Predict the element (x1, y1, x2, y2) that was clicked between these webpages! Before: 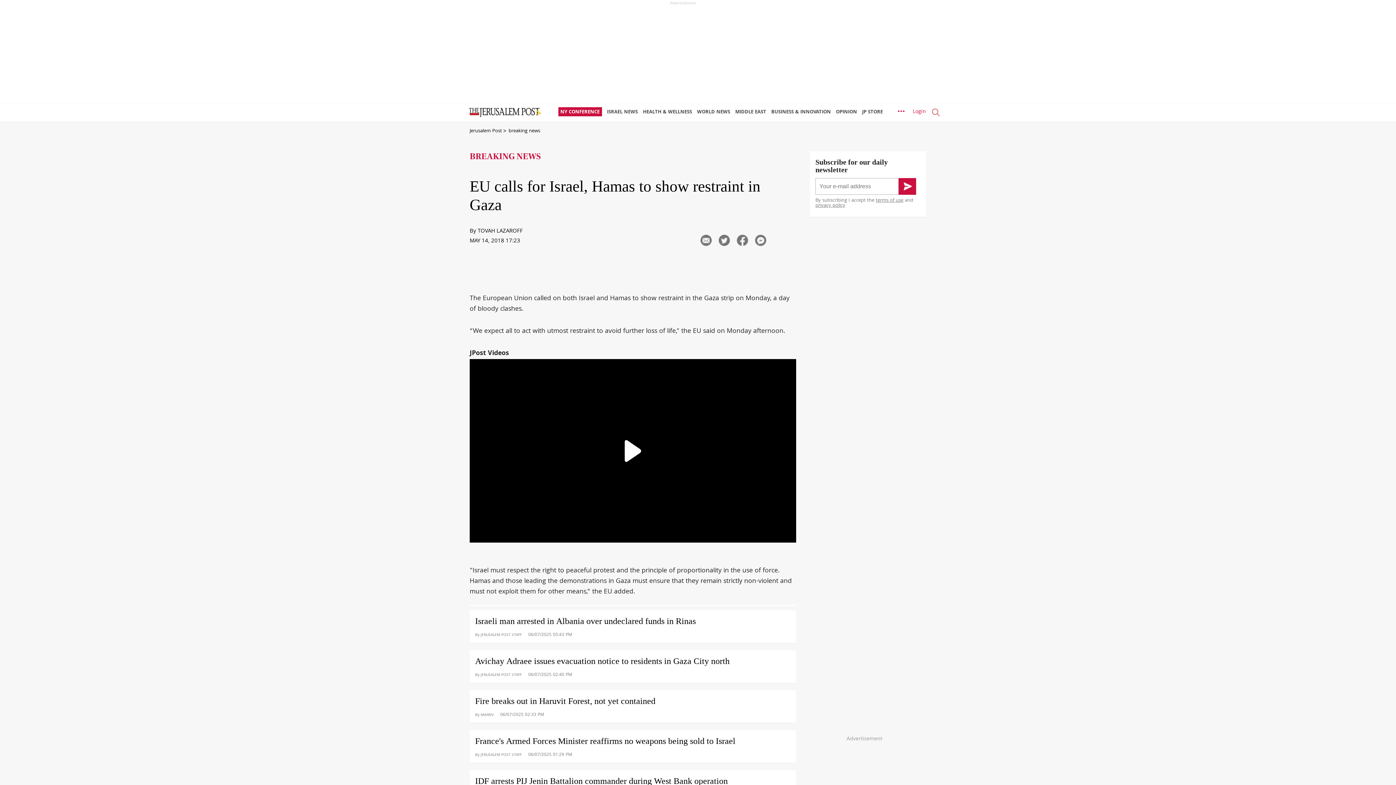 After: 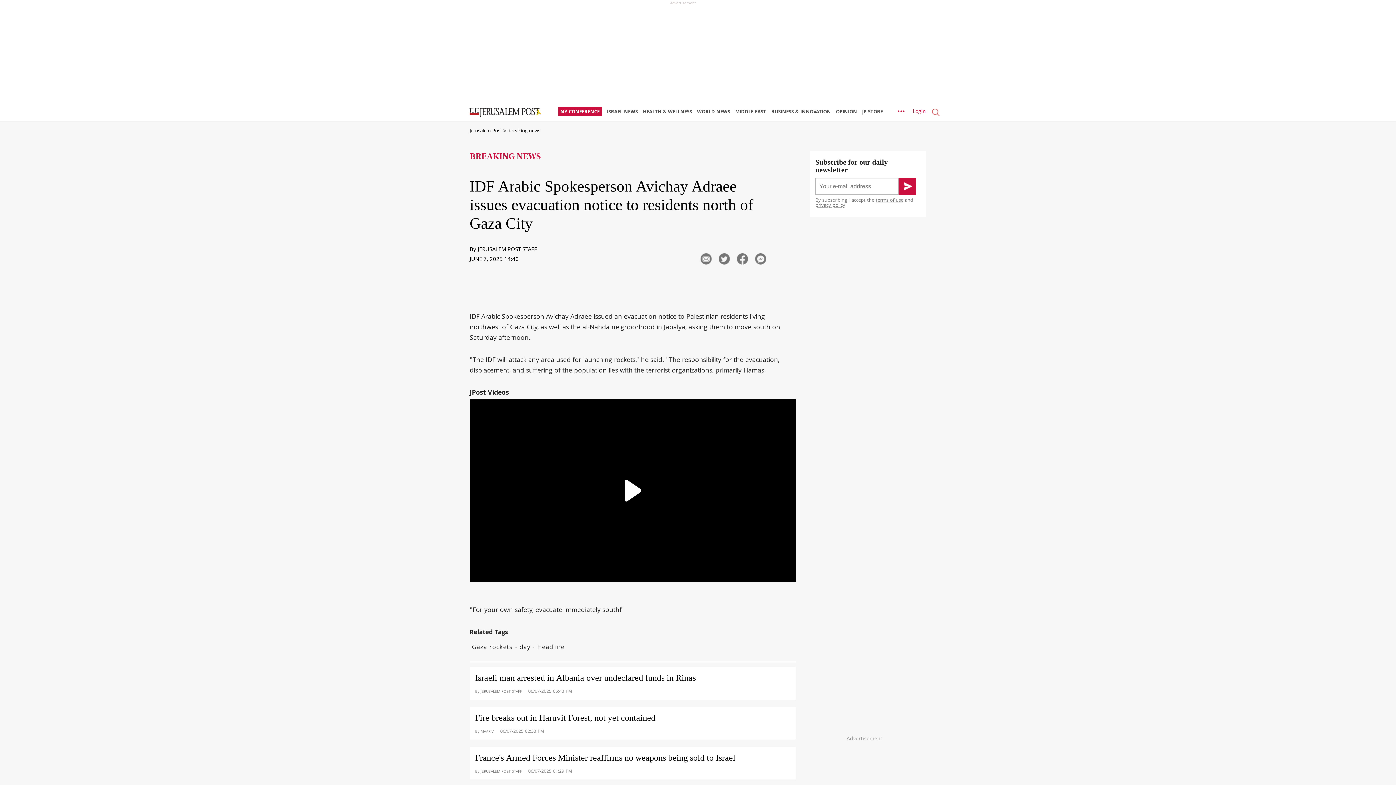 Action: bbox: (469, 650, 796, 666) label: Avichay Adraee issues evacuation notice to residents in Gaza City north